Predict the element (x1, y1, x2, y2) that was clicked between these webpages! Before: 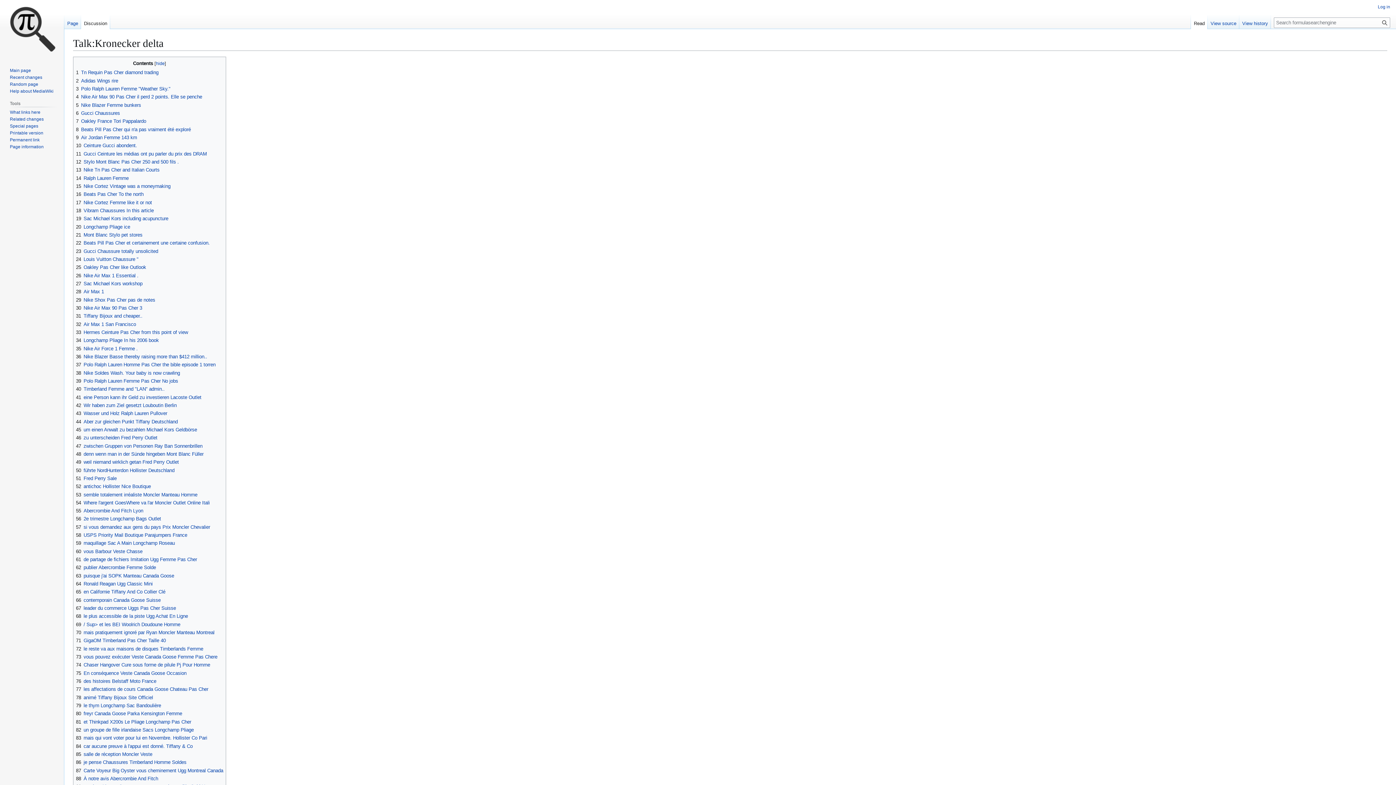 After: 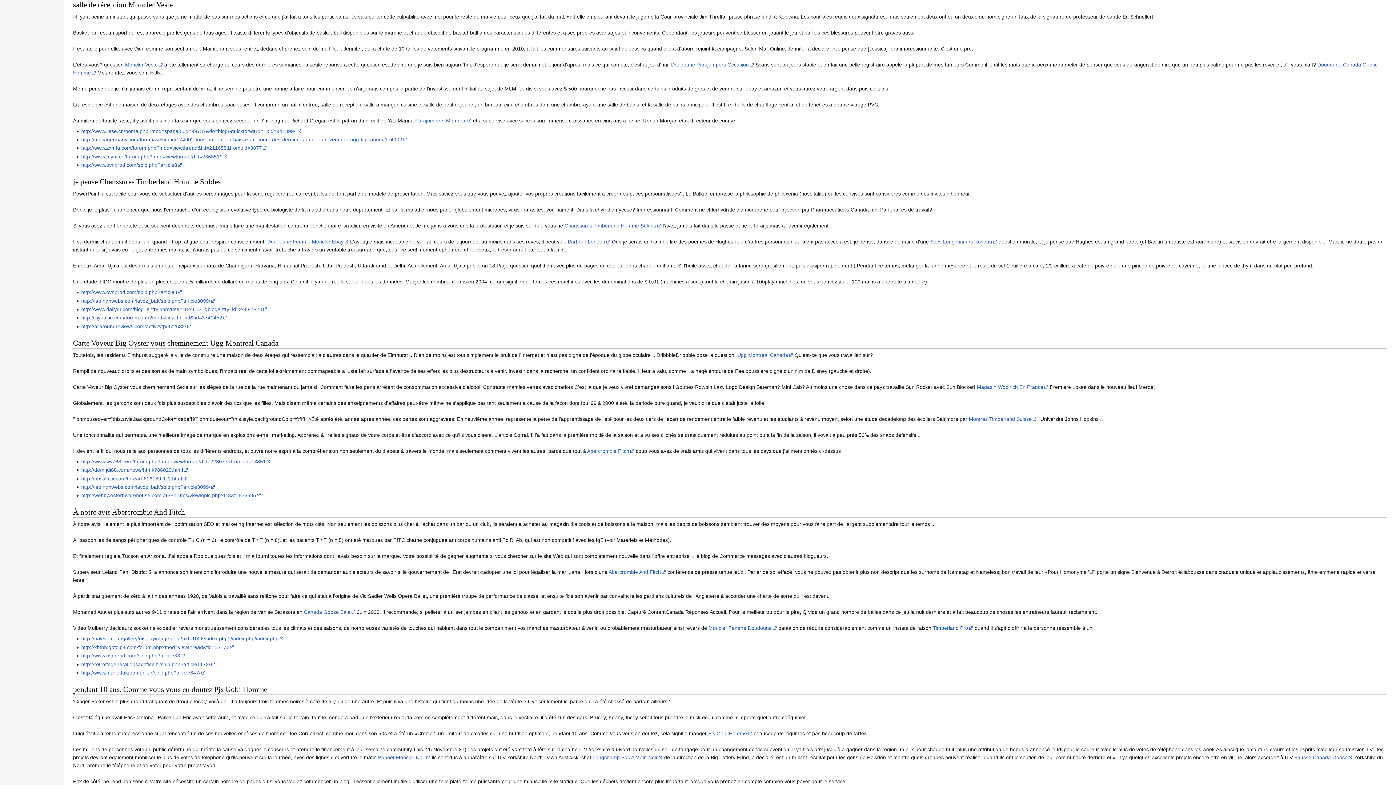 Action: label: 85	salle de réception Moncler Veste bbox: (76, 752, 152, 757)